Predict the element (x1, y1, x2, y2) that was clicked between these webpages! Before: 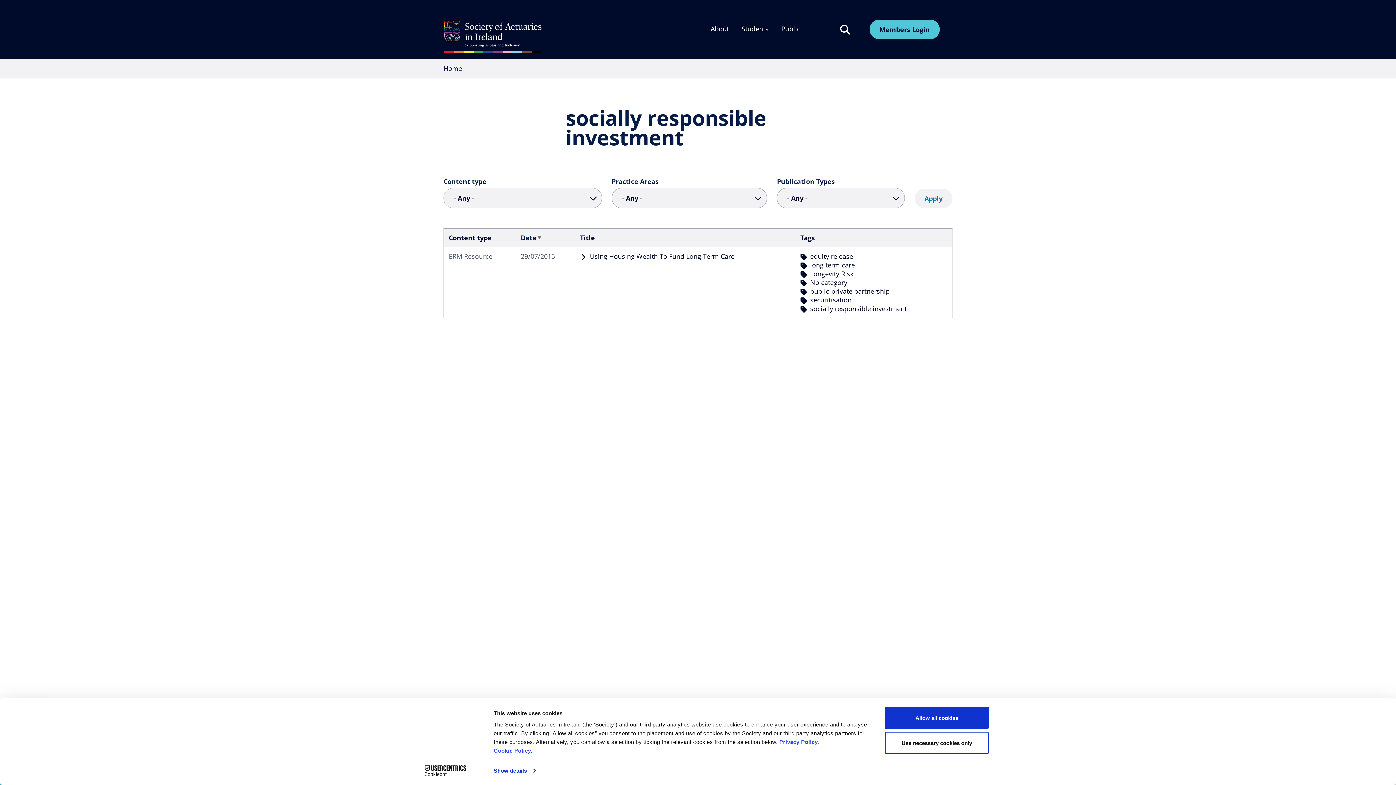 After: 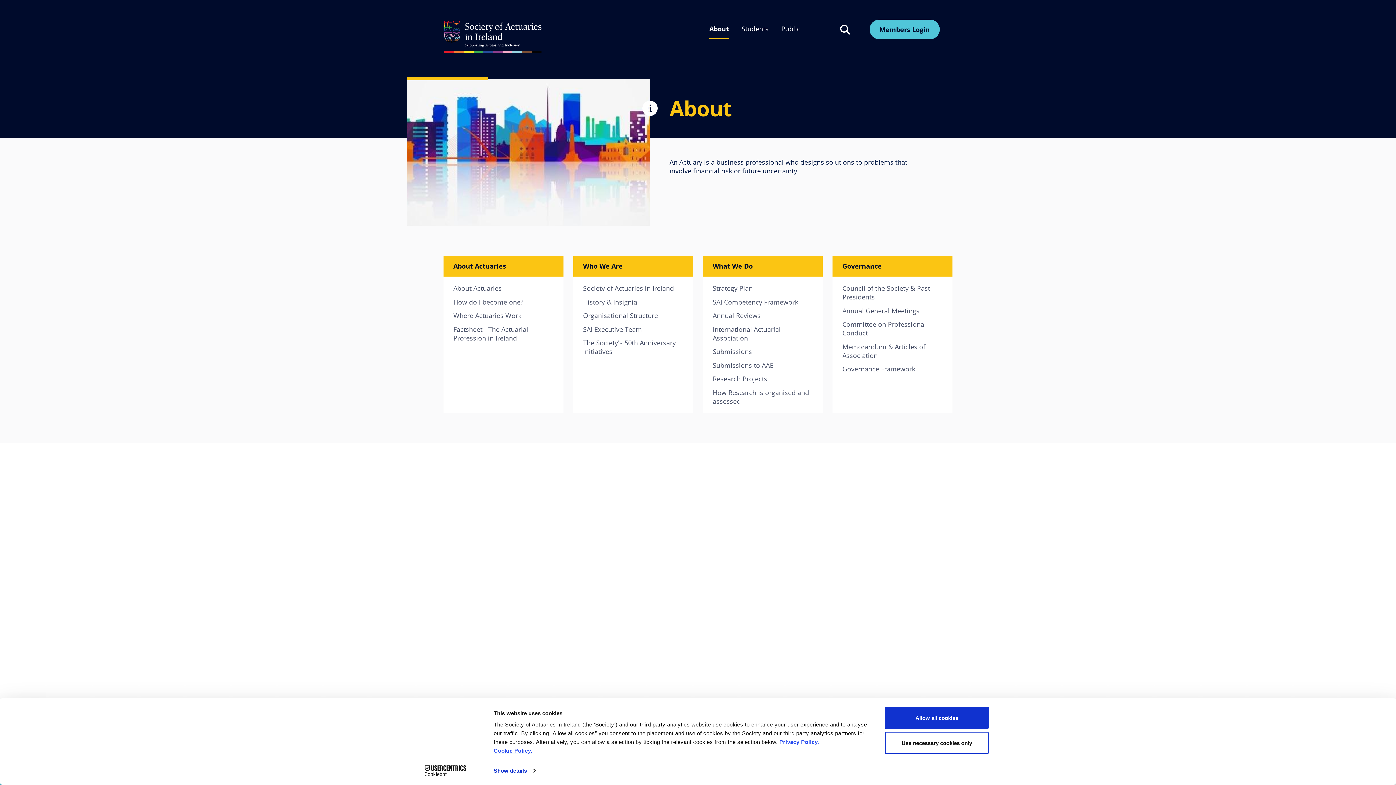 Action: label: About bbox: (710, 19, 729, 39)